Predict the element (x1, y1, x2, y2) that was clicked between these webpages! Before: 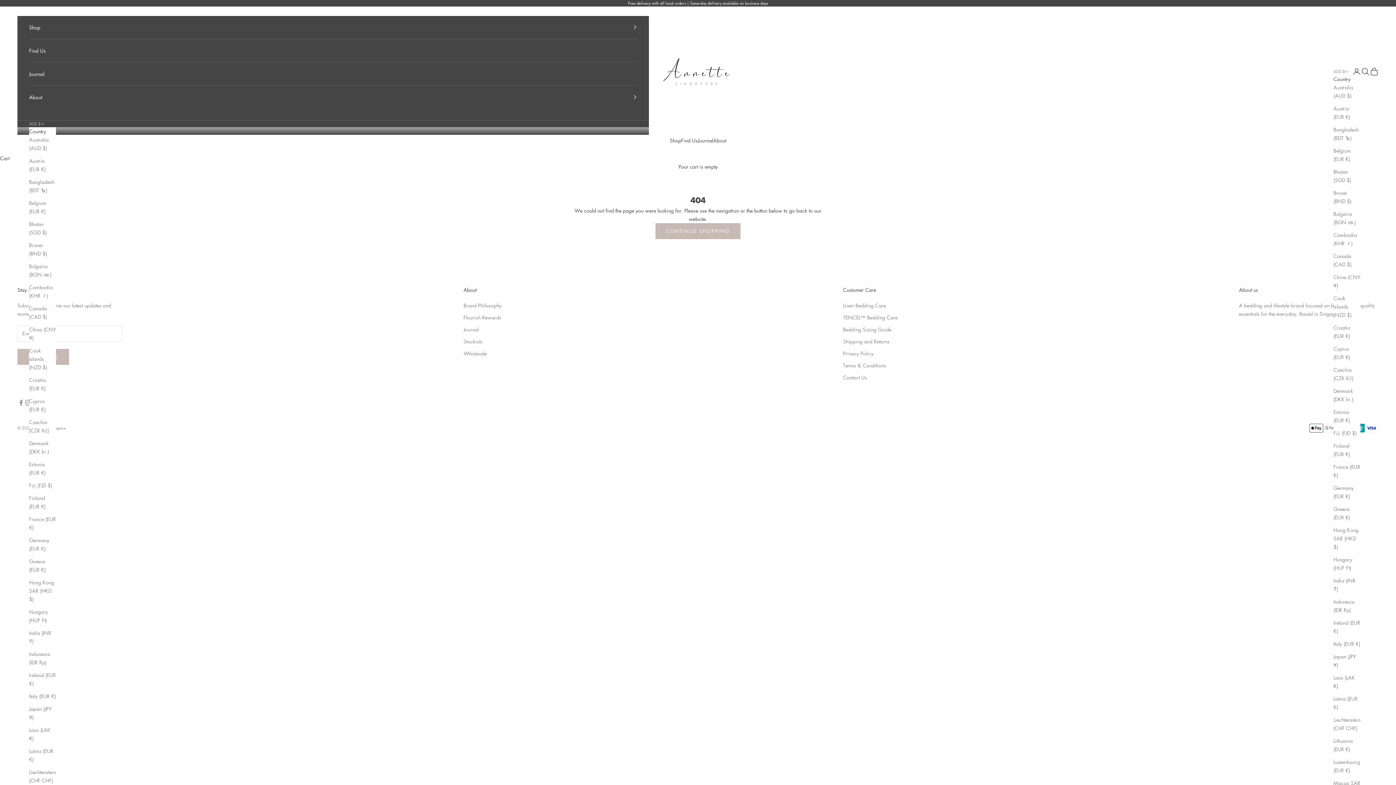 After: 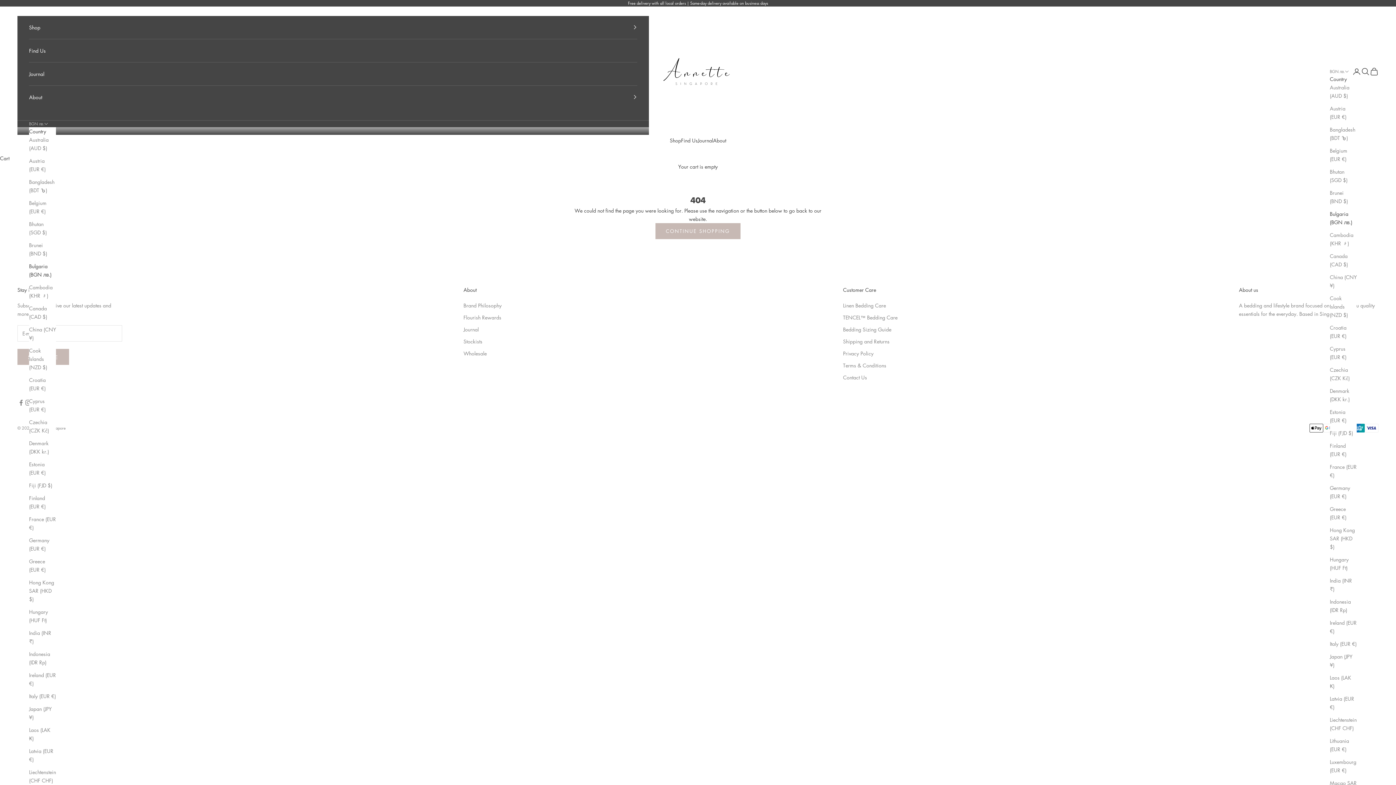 Action: bbox: (29, 262, 56, 278) label: Bulgaria (BGN лв.)